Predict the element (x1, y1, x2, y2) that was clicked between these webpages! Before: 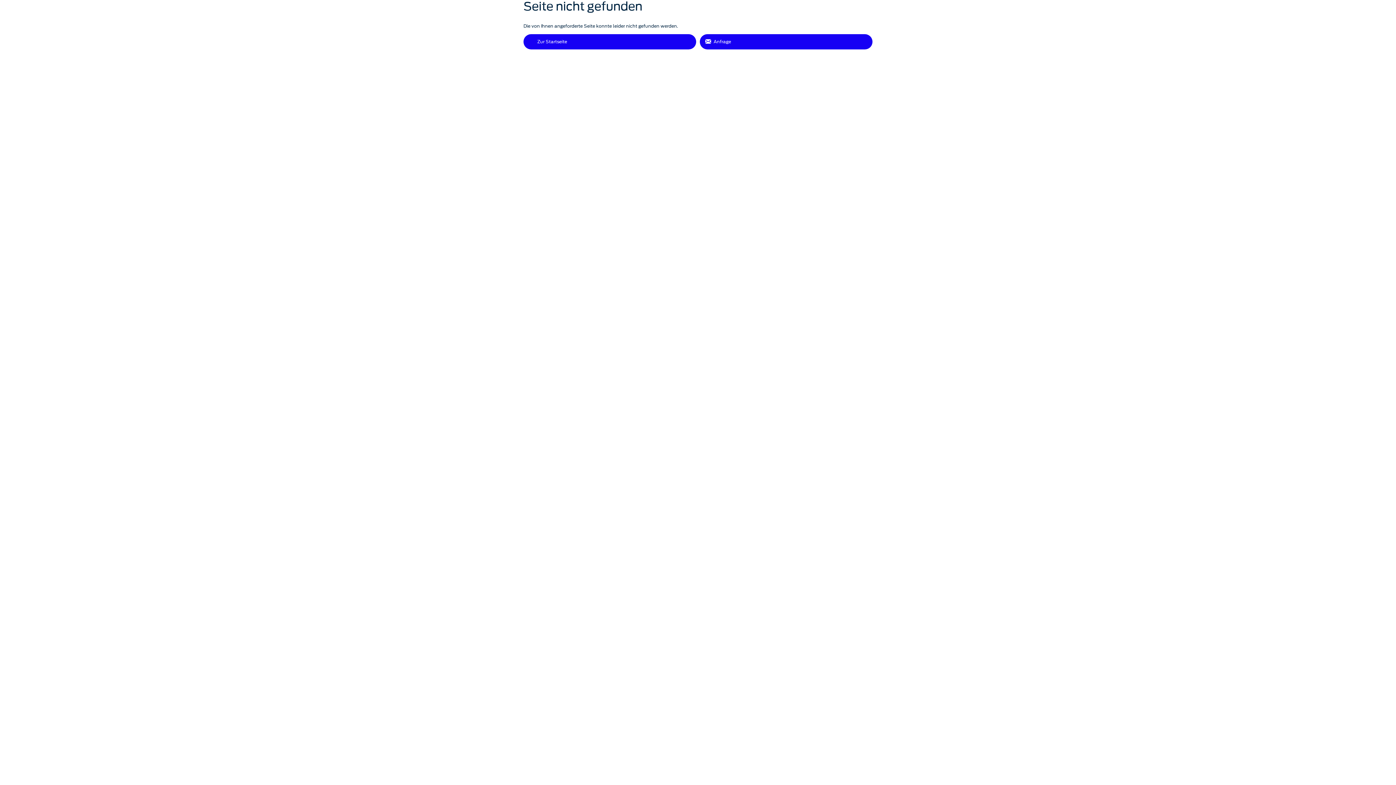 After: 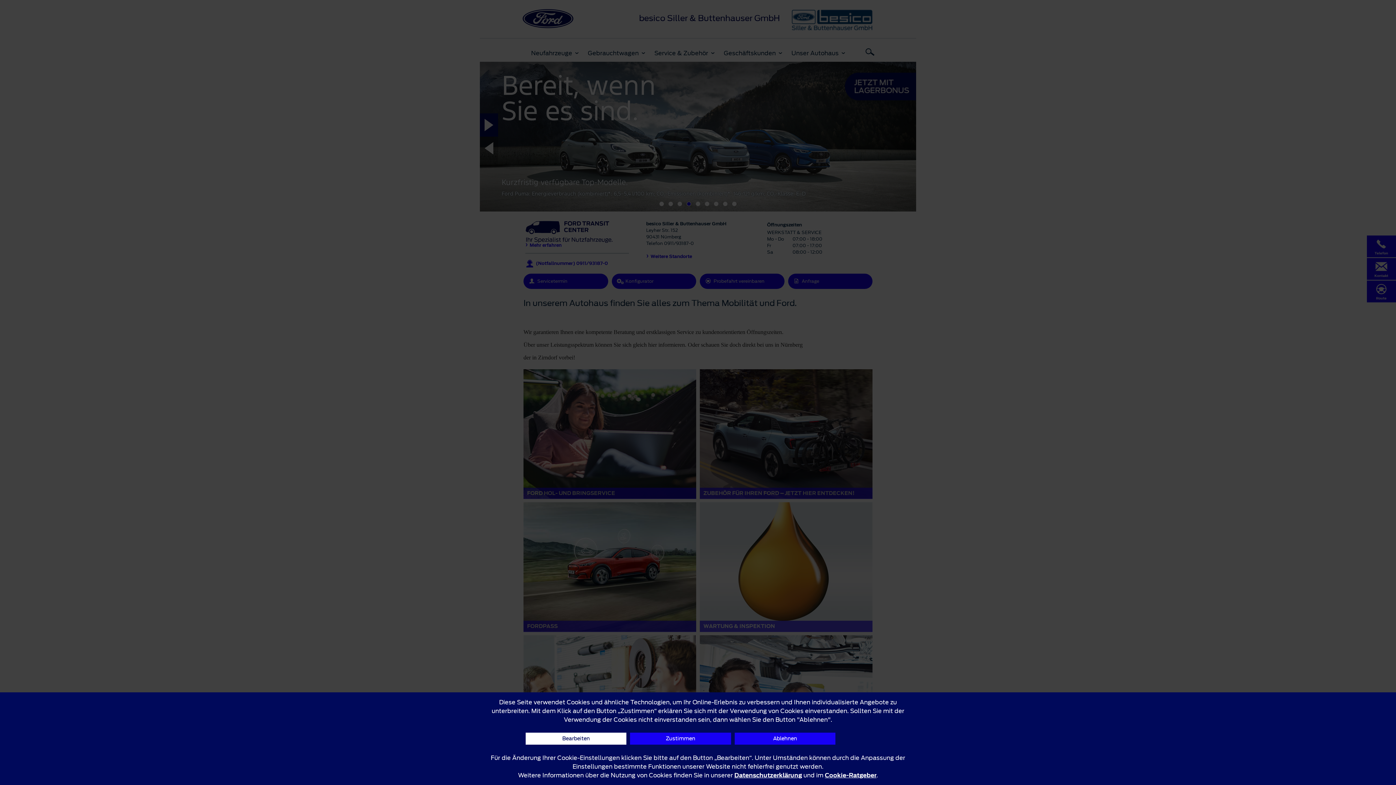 Action: bbox: (523, 34, 696, 49) label: Zur Startseite